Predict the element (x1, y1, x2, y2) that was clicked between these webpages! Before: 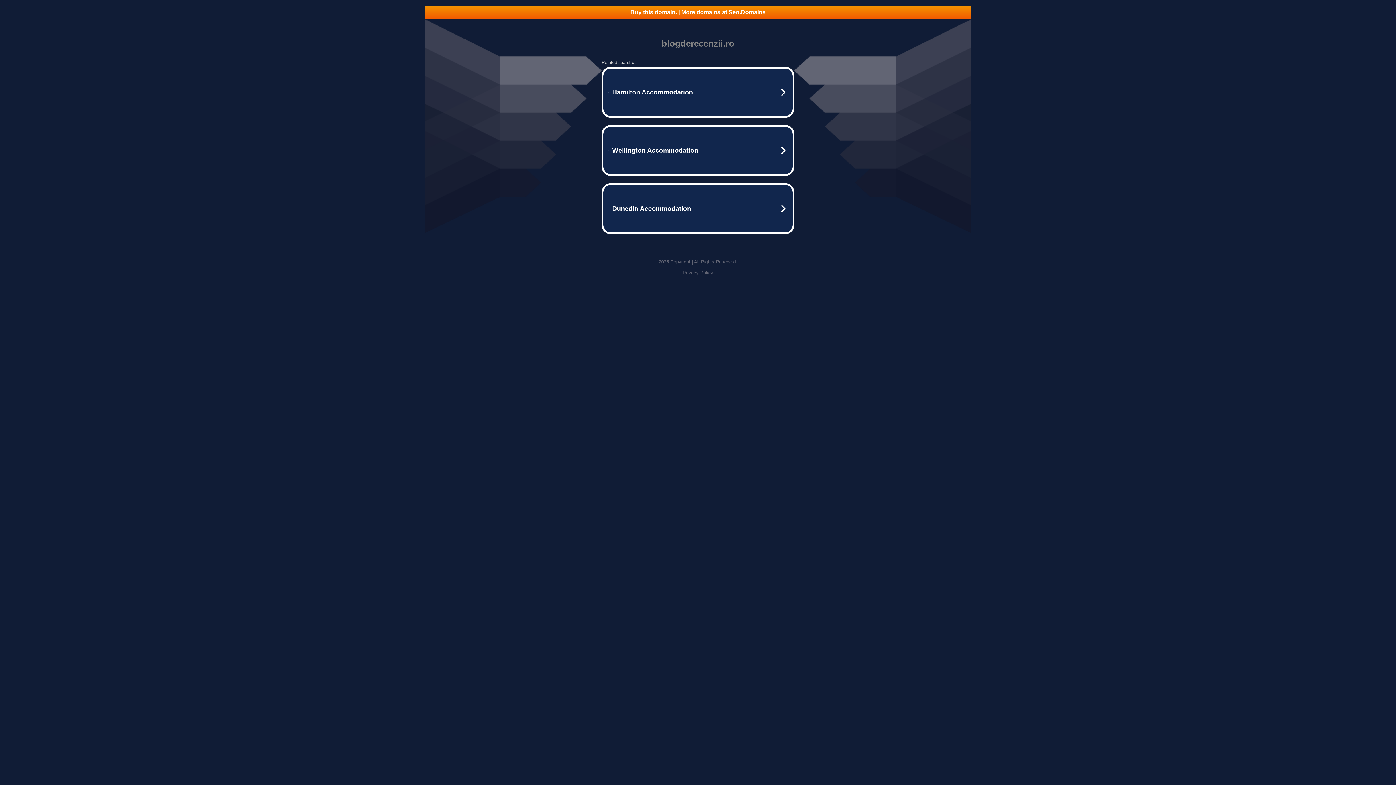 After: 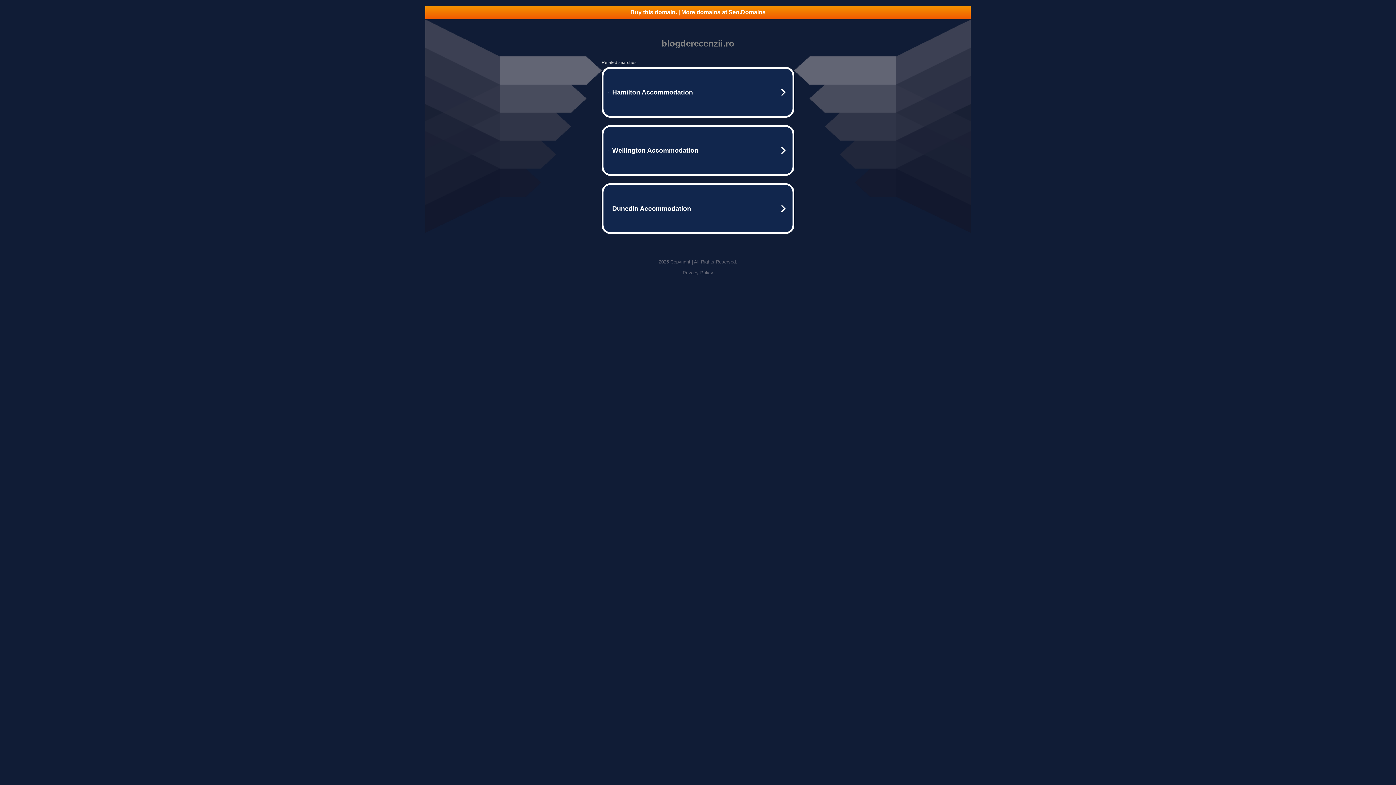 Action: bbox: (682, 270, 713, 275) label: Privacy Policy